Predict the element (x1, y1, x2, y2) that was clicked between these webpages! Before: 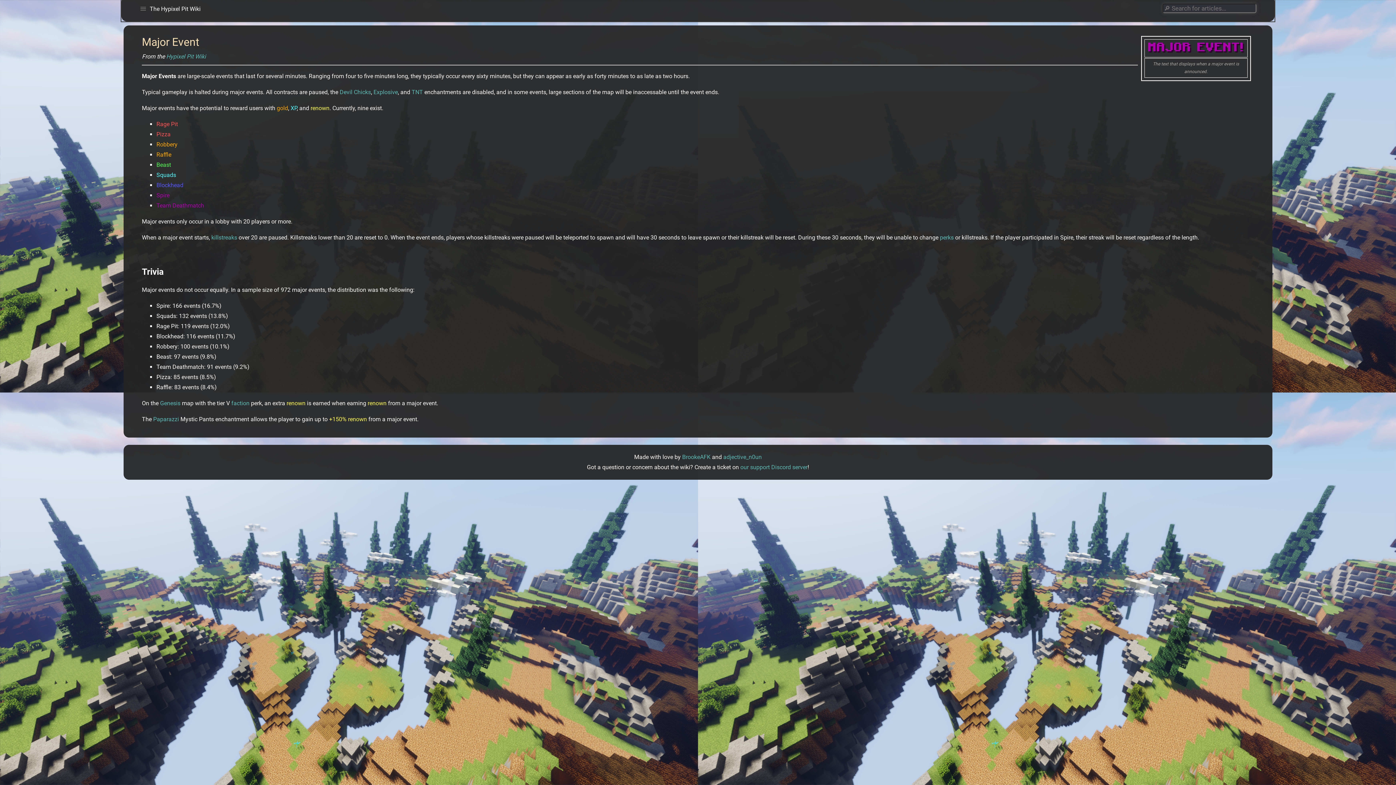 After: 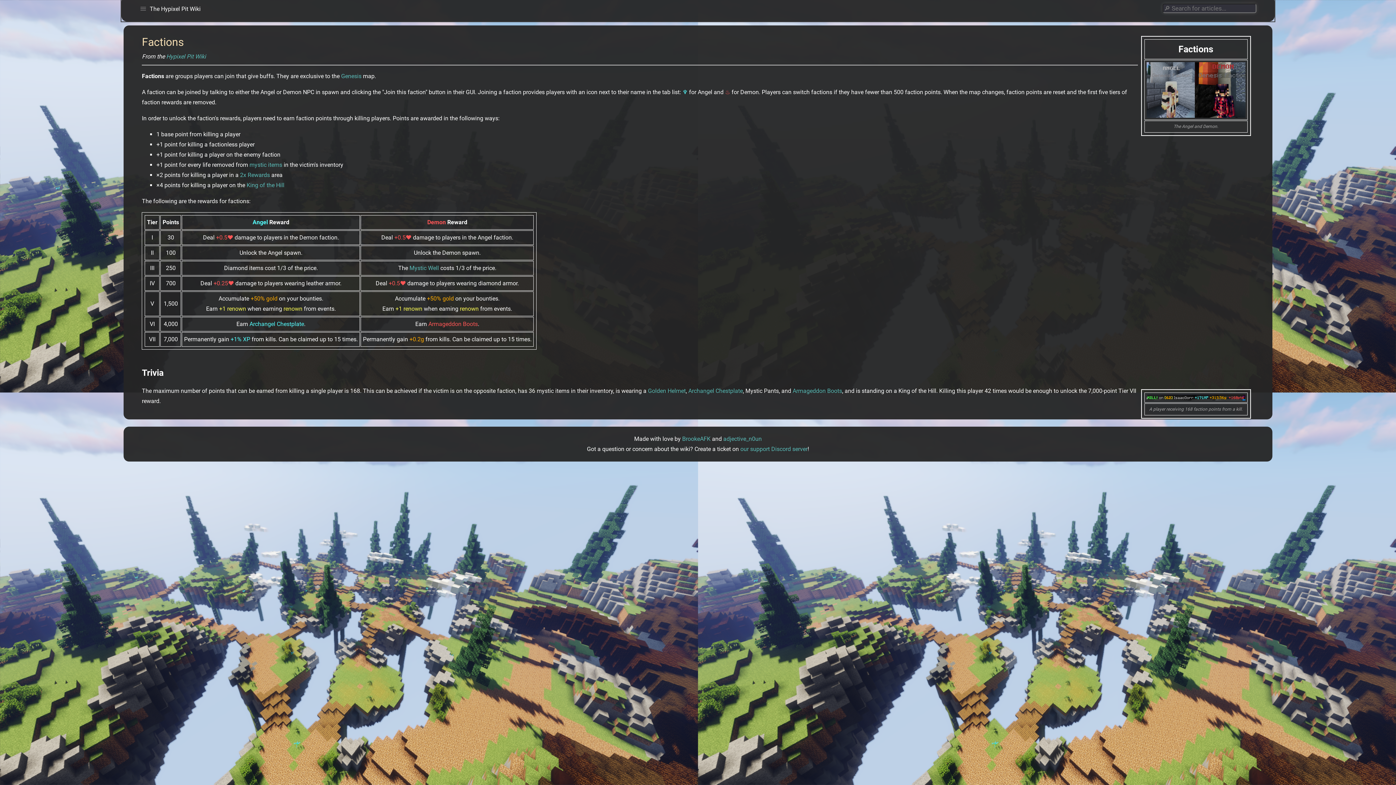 Action: bbox: (231, 400, 249, 406) label: faction